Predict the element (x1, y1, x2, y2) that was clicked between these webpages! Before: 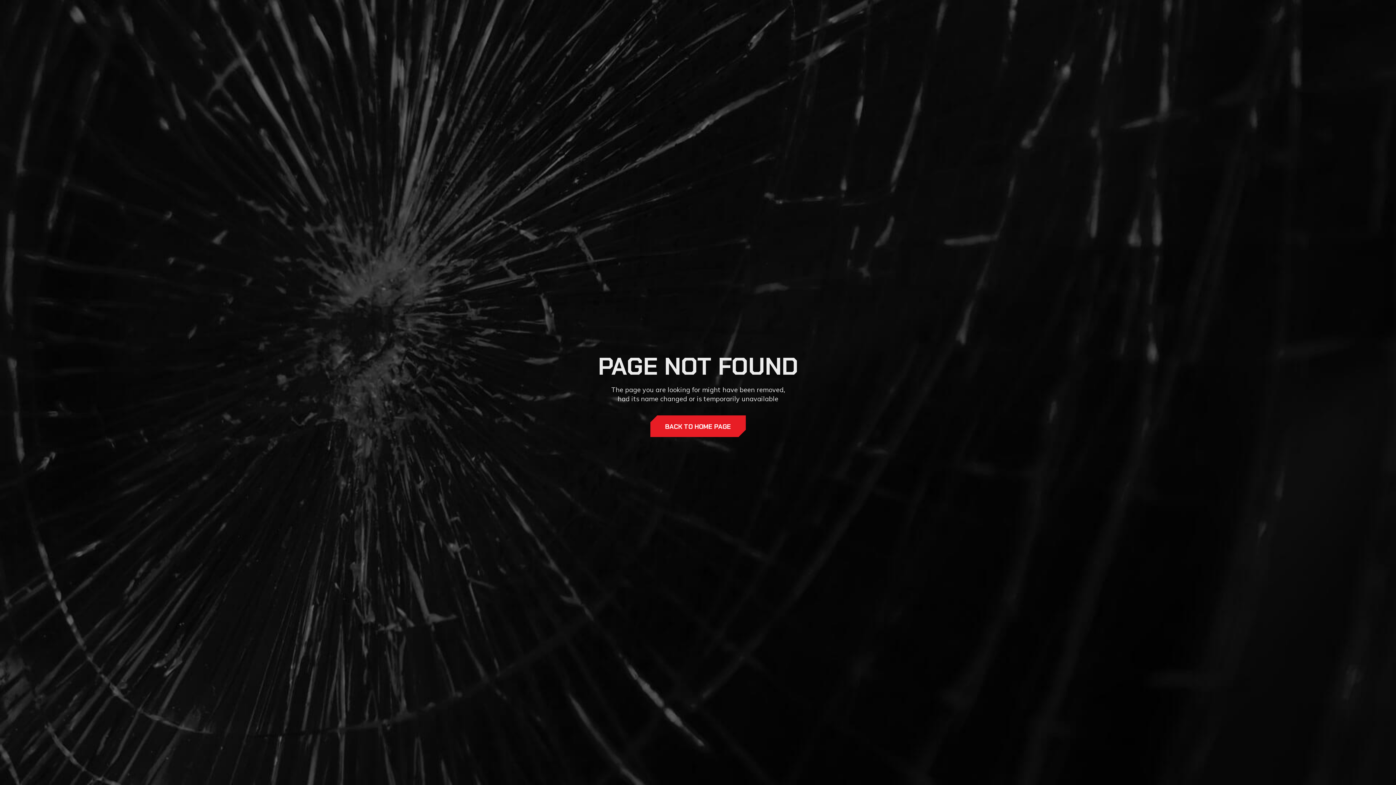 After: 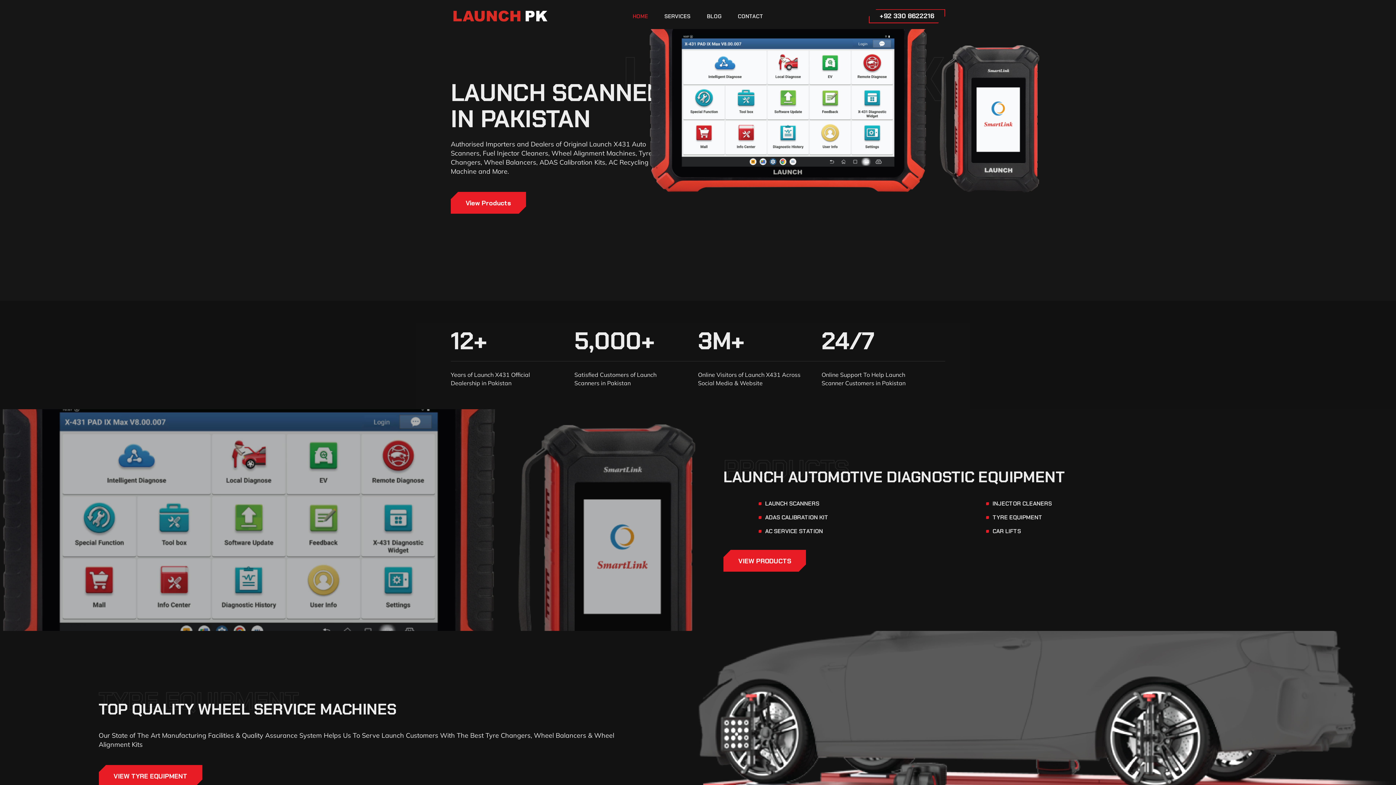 Action: label: BACK TO HOME PAGE bbox: (650, 415, 746, 437)